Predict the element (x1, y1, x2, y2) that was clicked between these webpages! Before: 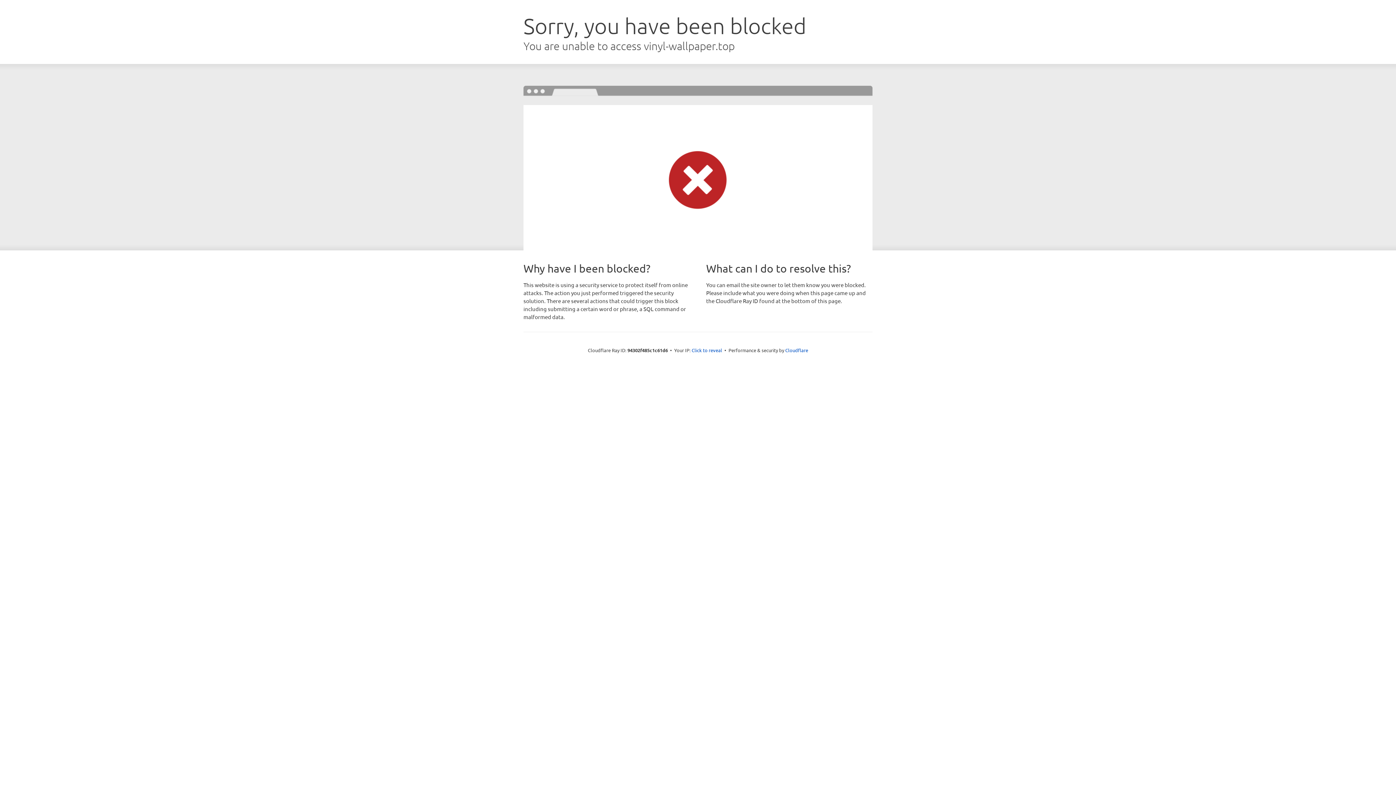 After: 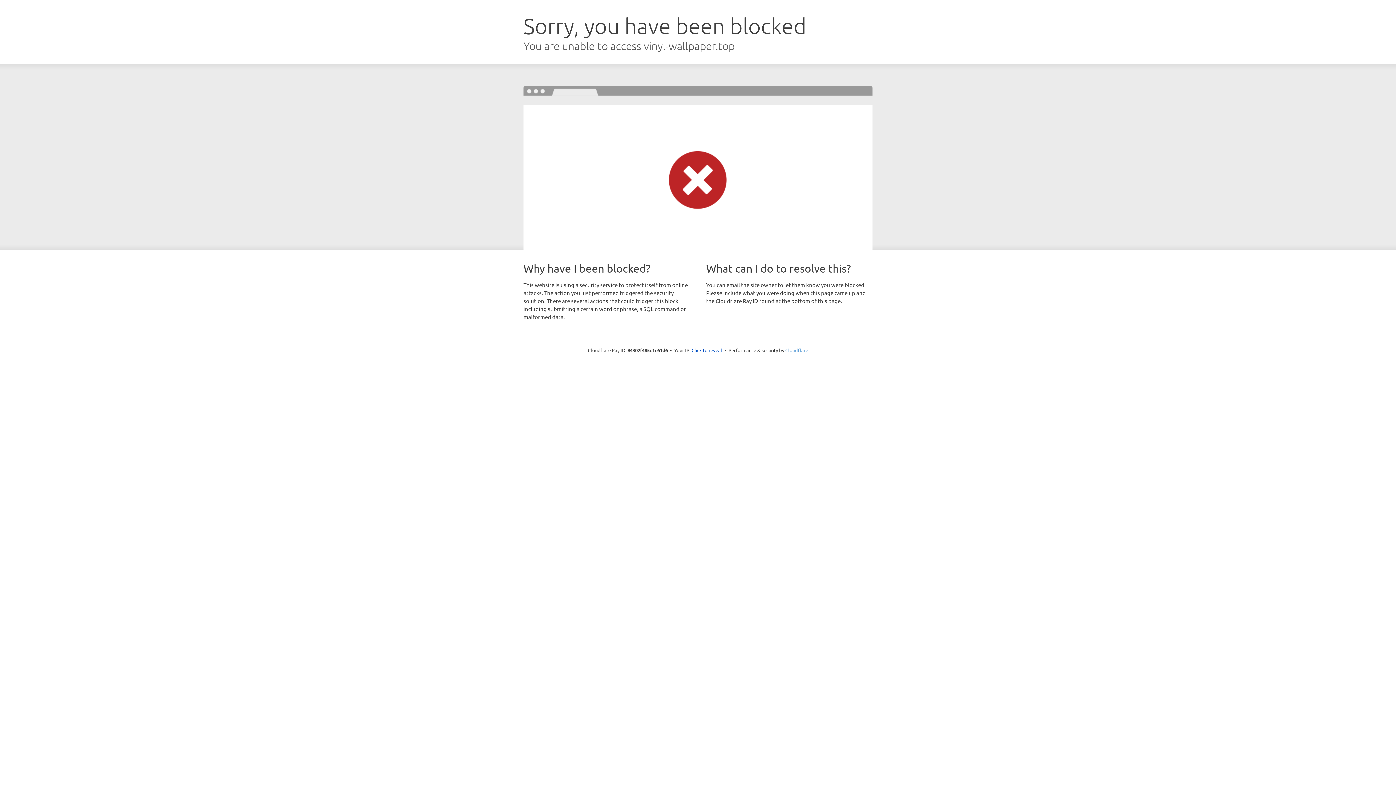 Action: bbox: (785, 347, 808, 353) label: Cloudflare